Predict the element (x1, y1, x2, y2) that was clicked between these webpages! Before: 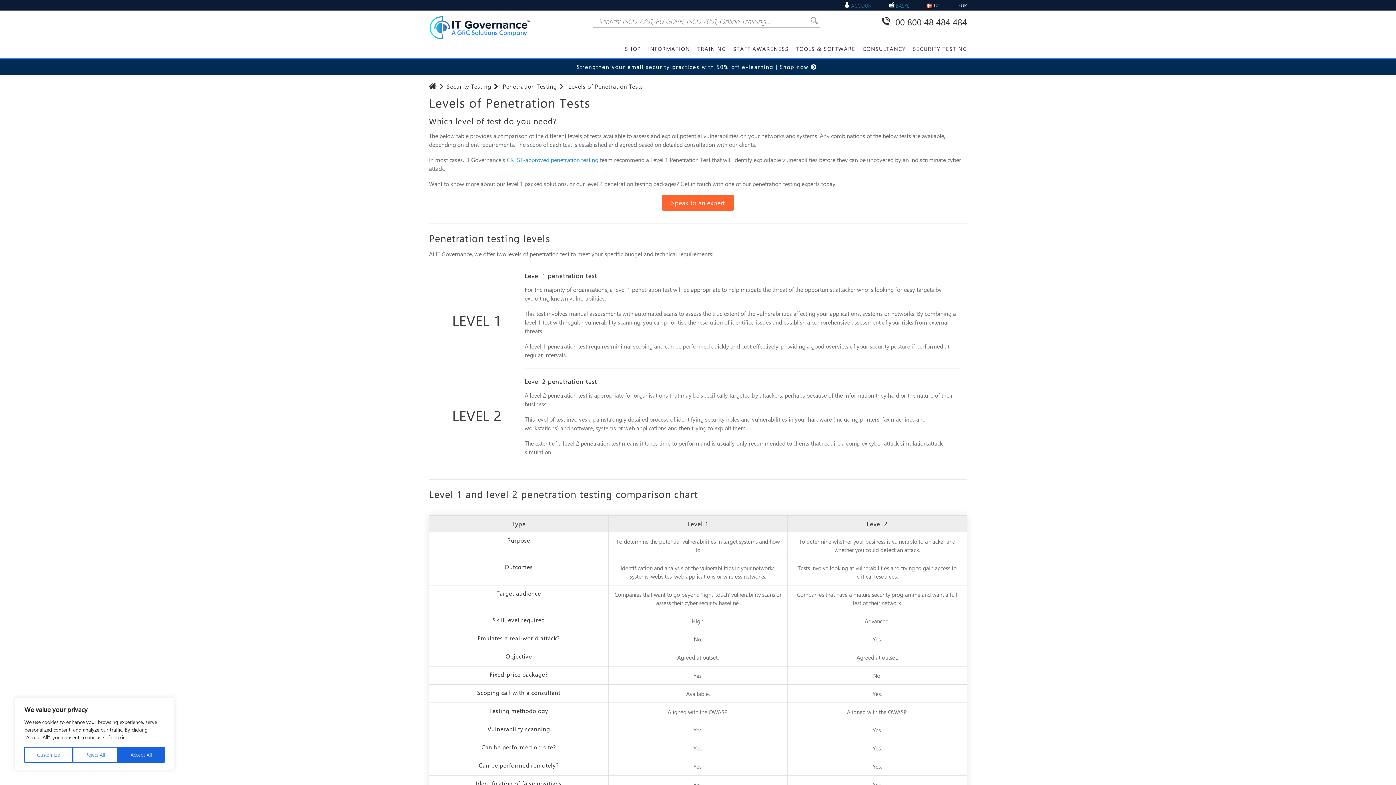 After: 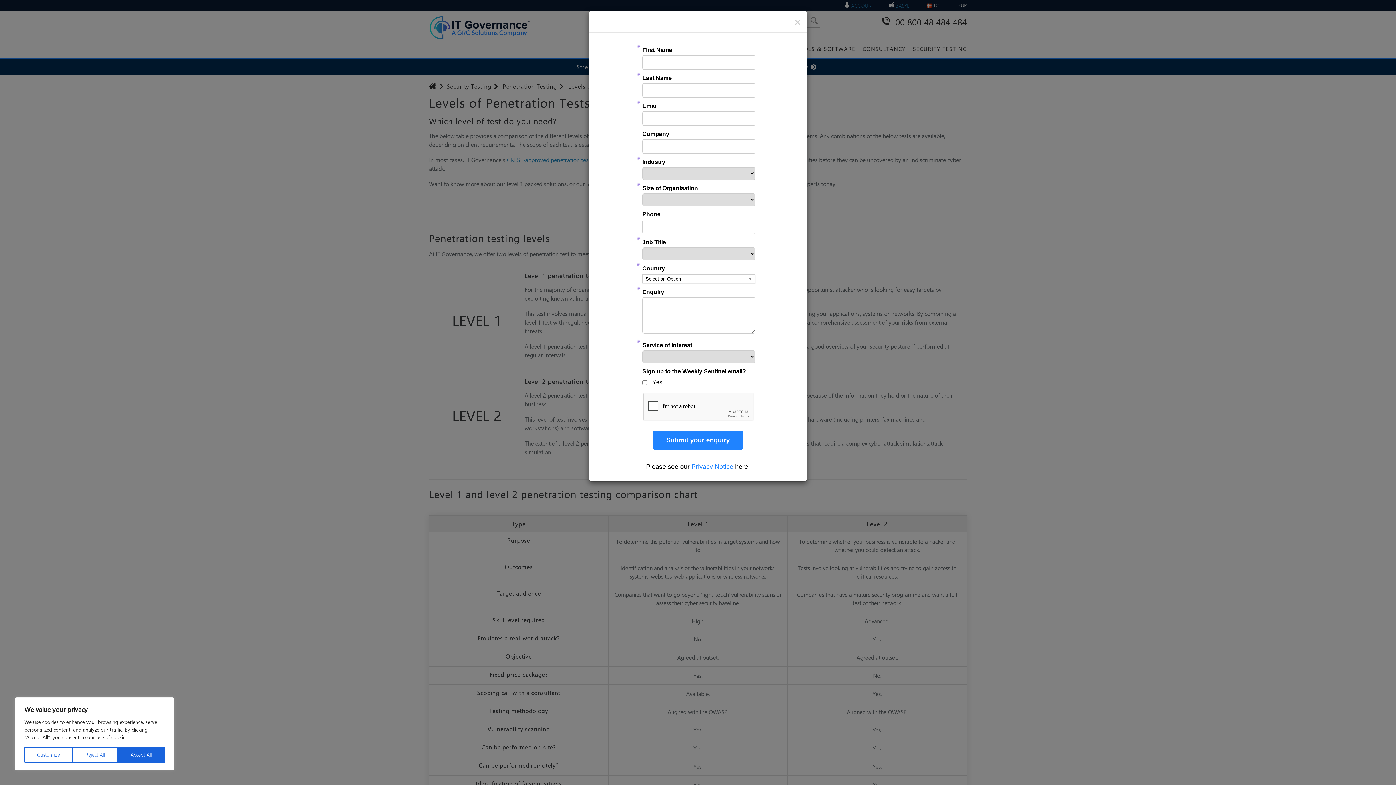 Action: bbox: (661, 194, 734, 210) label: Speak to an expert